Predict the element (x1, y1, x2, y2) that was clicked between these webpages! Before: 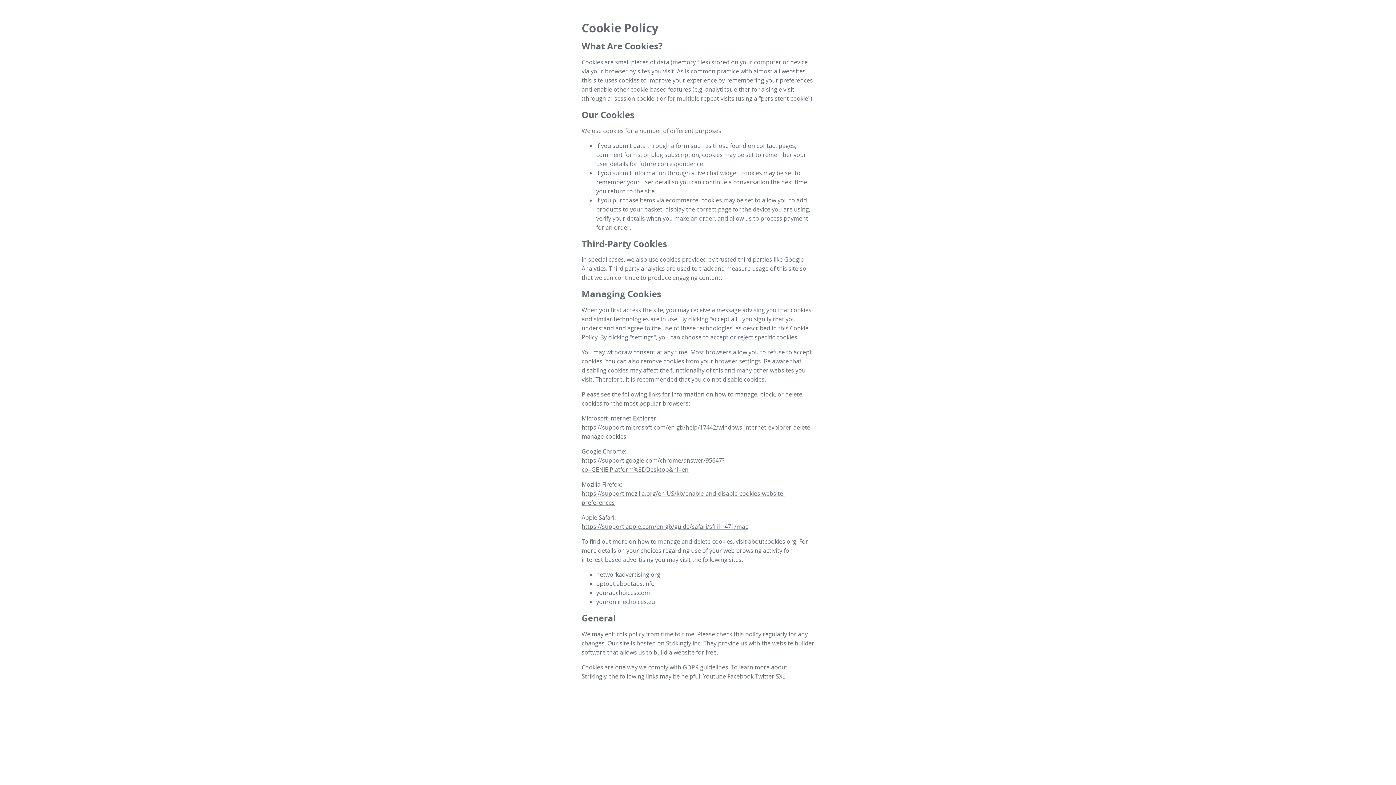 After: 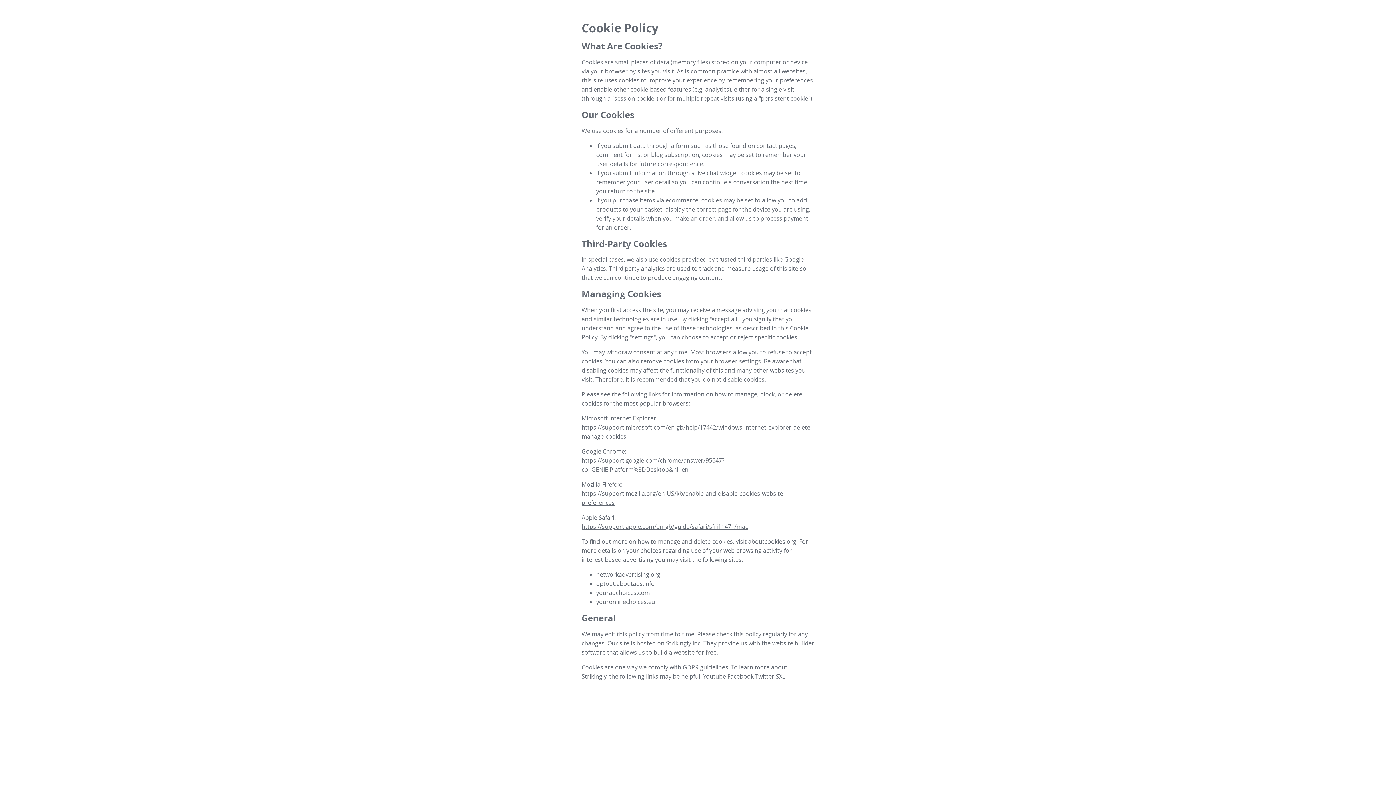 Action: bbox: (727, 672, 753, 680) label: Facebook